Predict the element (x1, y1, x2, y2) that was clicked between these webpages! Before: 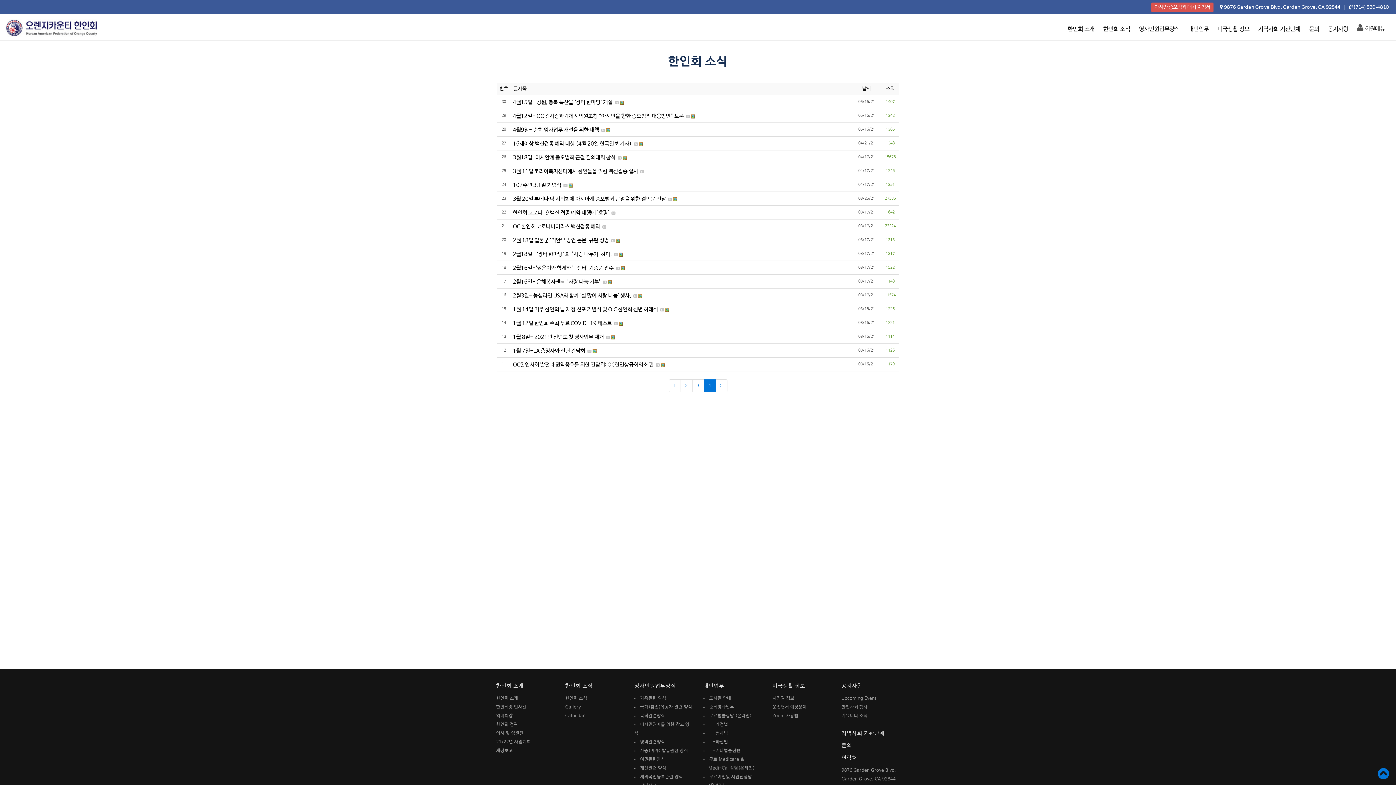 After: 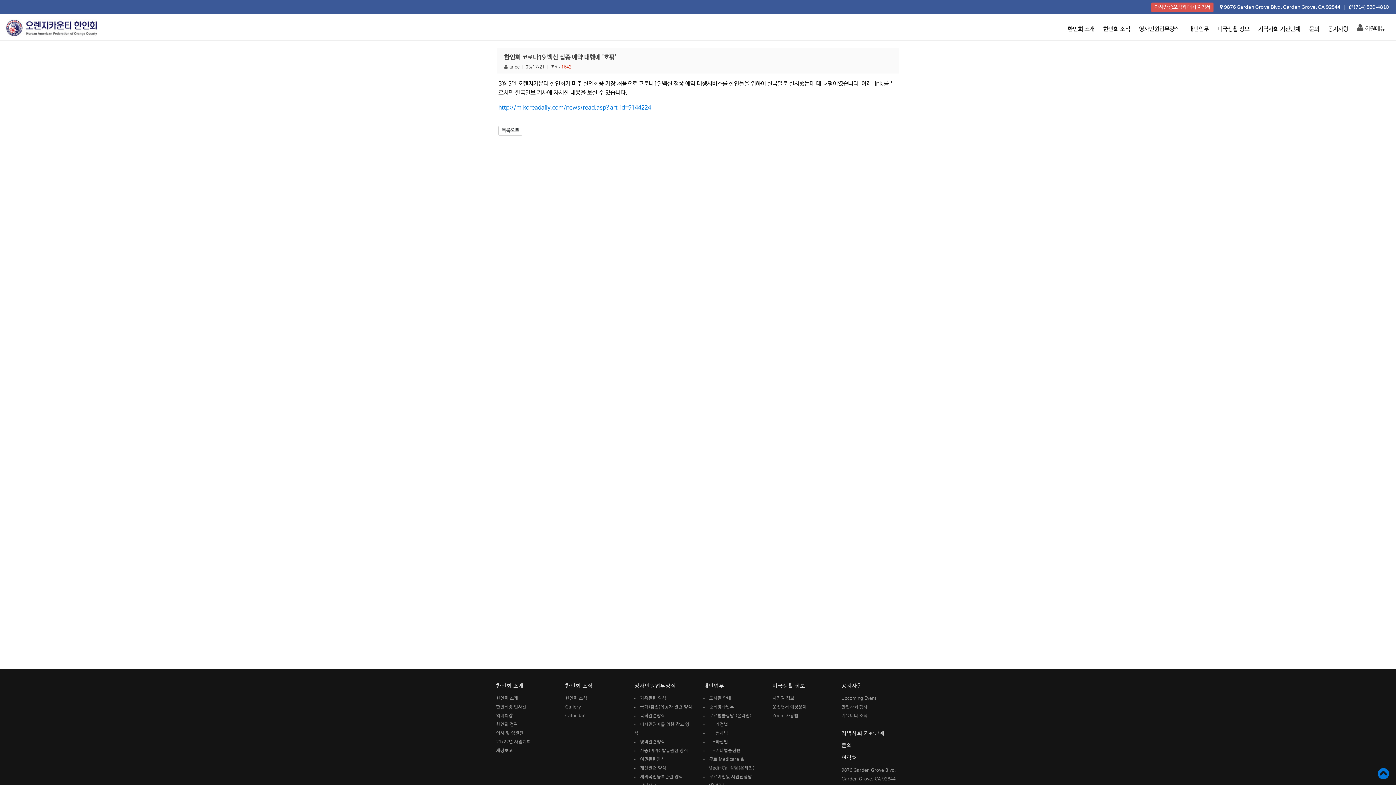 Action: bbox: (513, 210, 609, 216) label: 한인회 코로나19 백신 접종 예약 대행에 '호평'